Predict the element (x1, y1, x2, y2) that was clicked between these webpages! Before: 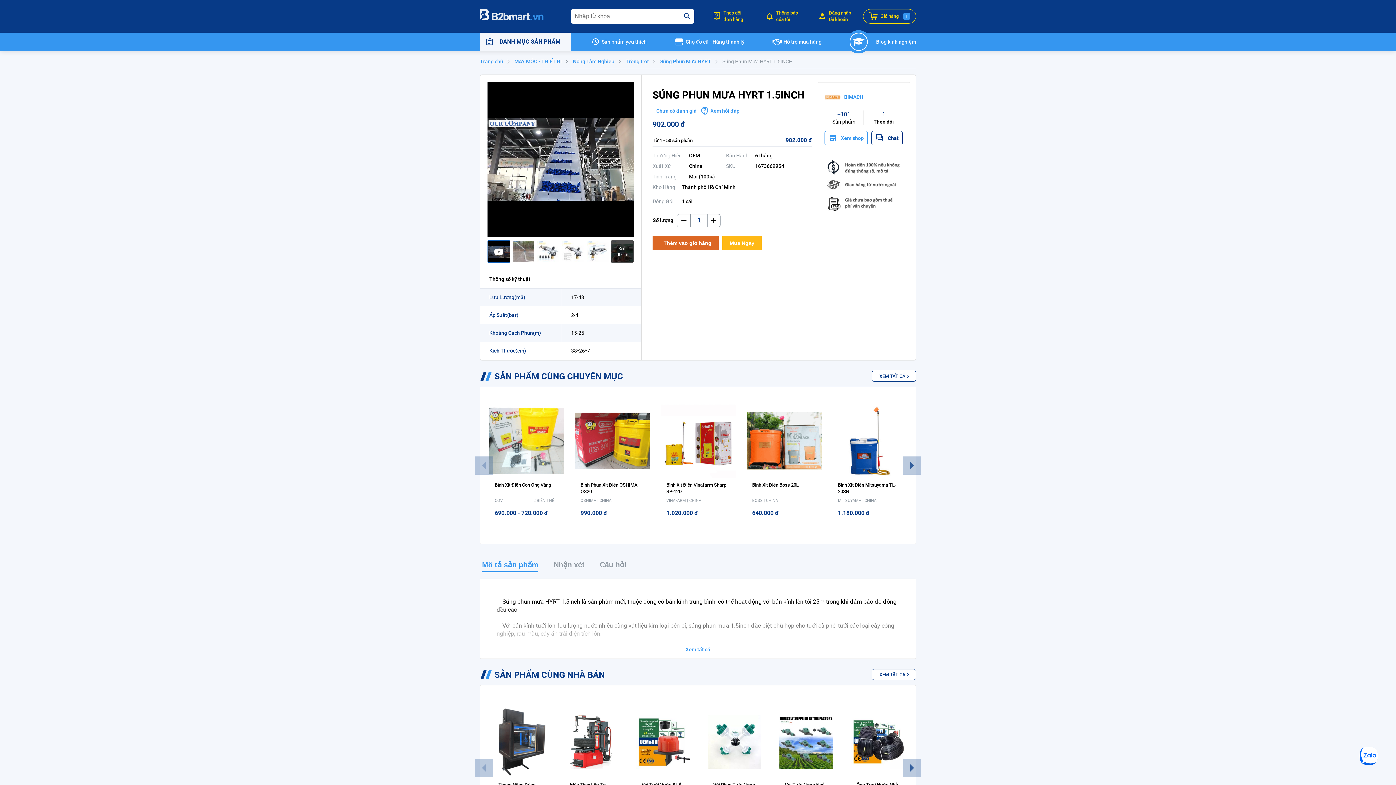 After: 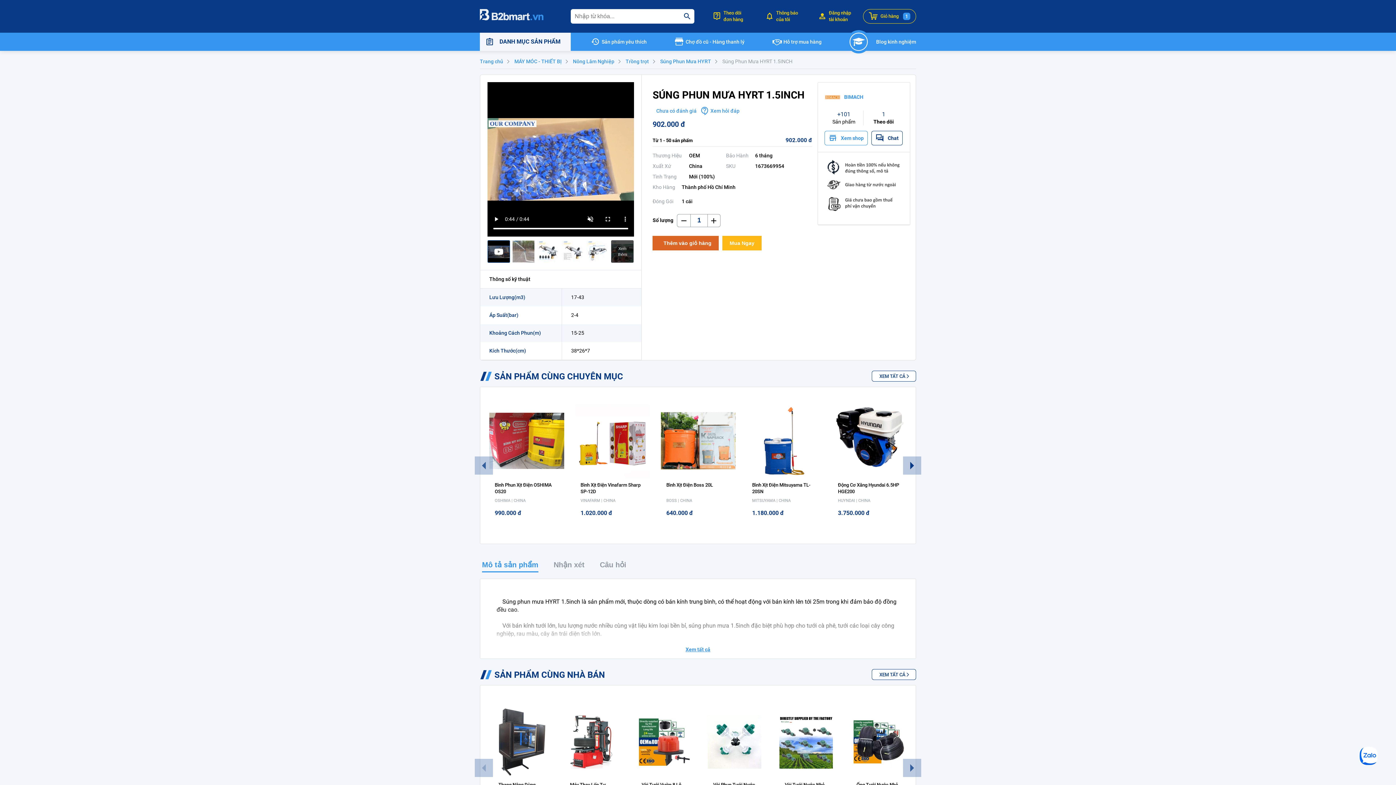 Action: label: Next bbox: (903, 456, 921, 474)